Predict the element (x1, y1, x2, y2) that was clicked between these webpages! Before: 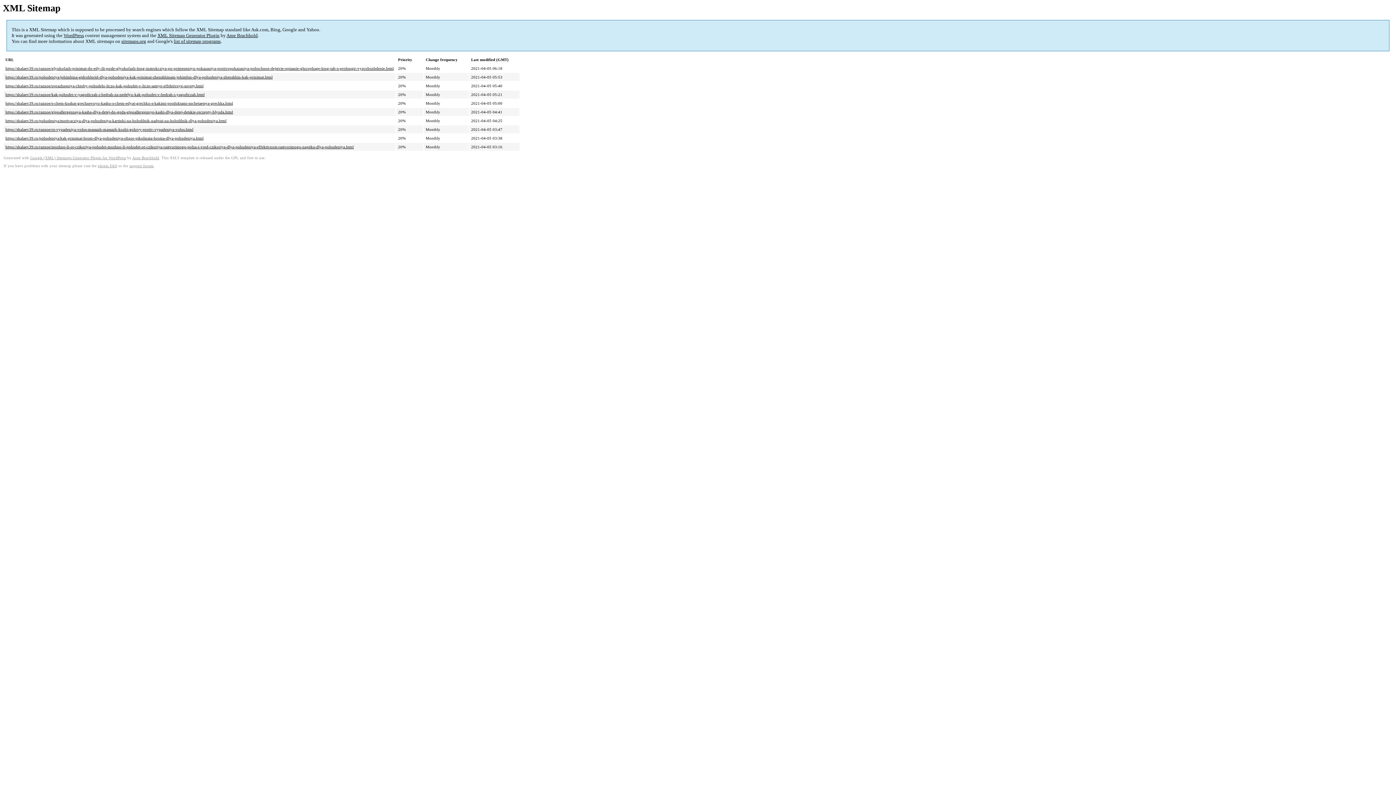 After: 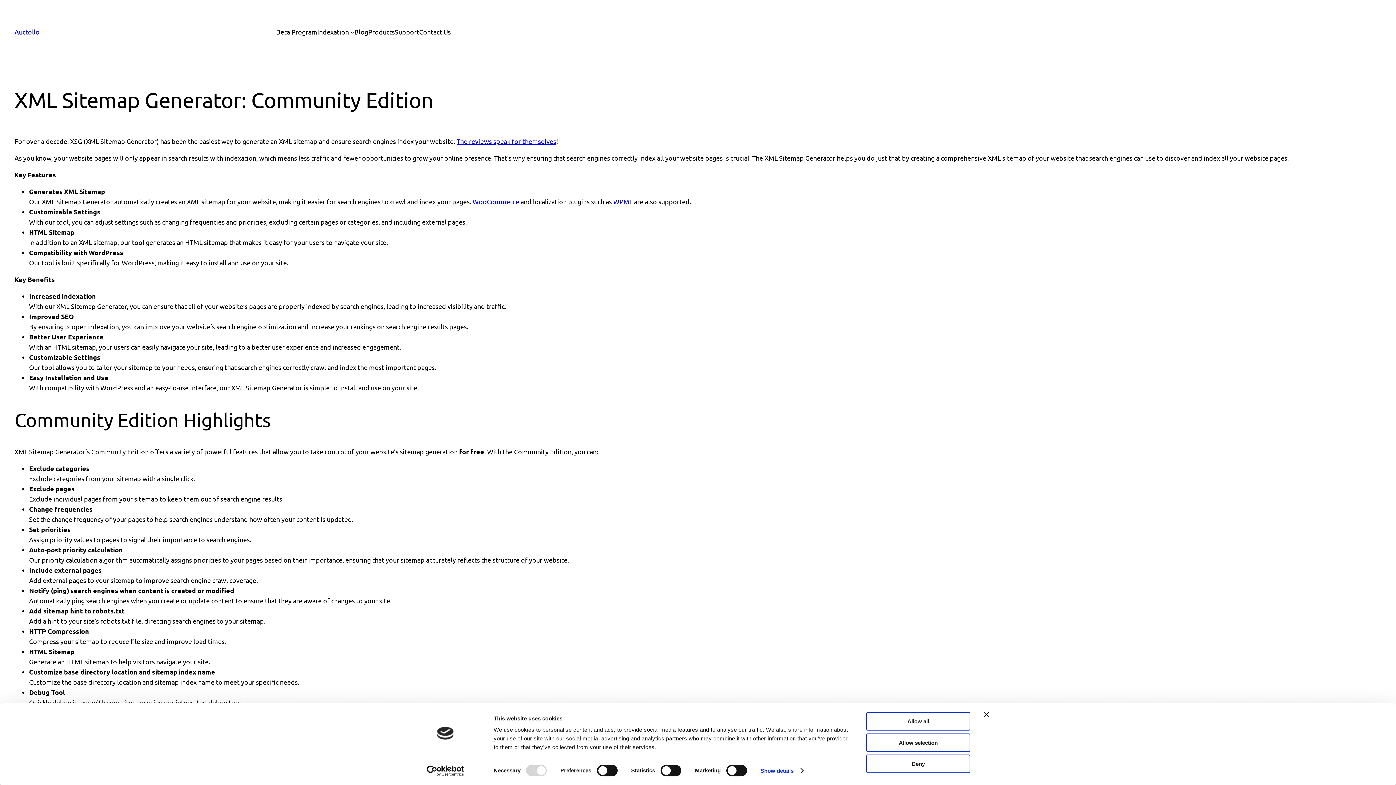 Action: label: Google (XML) Sitemaps Generator Plugin for WordPress bbox: (30, 156, 126, 160)